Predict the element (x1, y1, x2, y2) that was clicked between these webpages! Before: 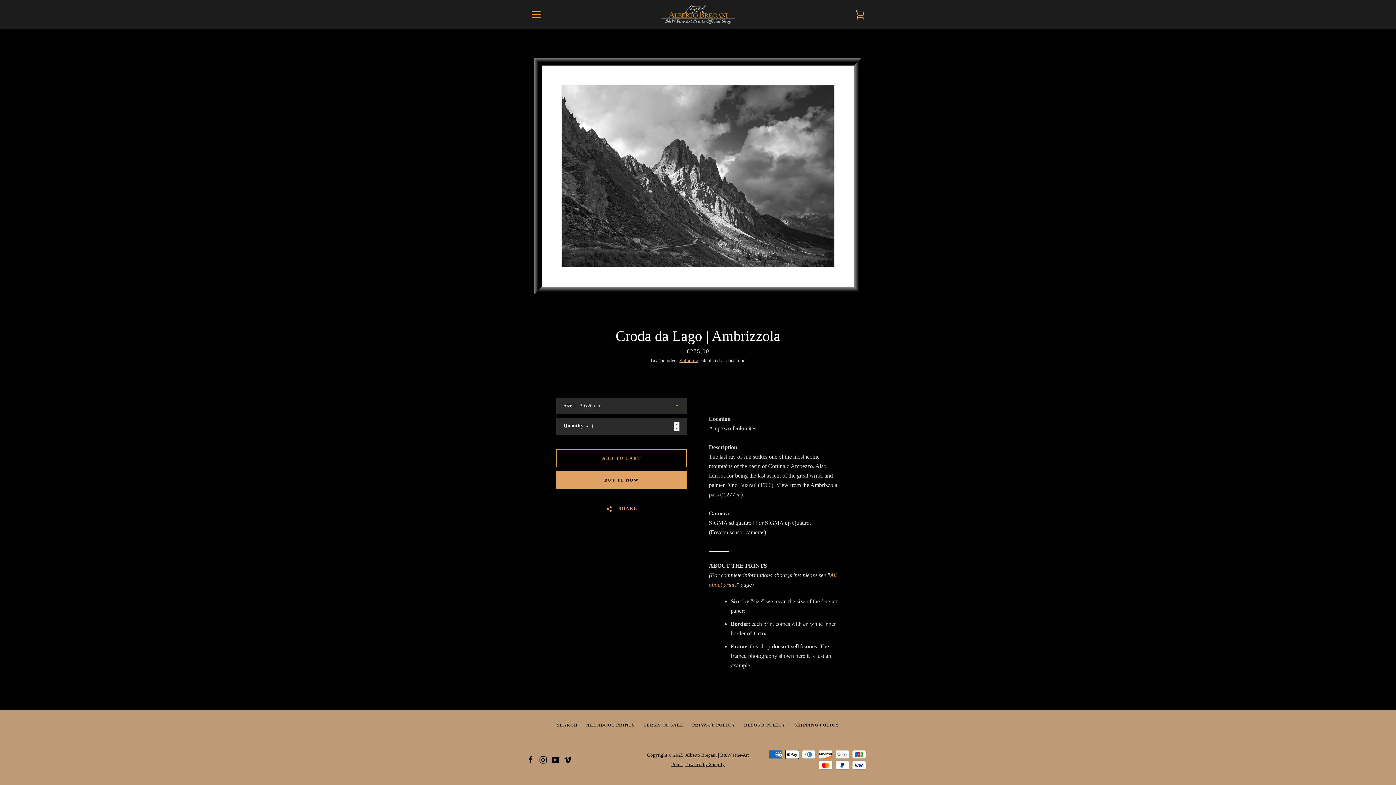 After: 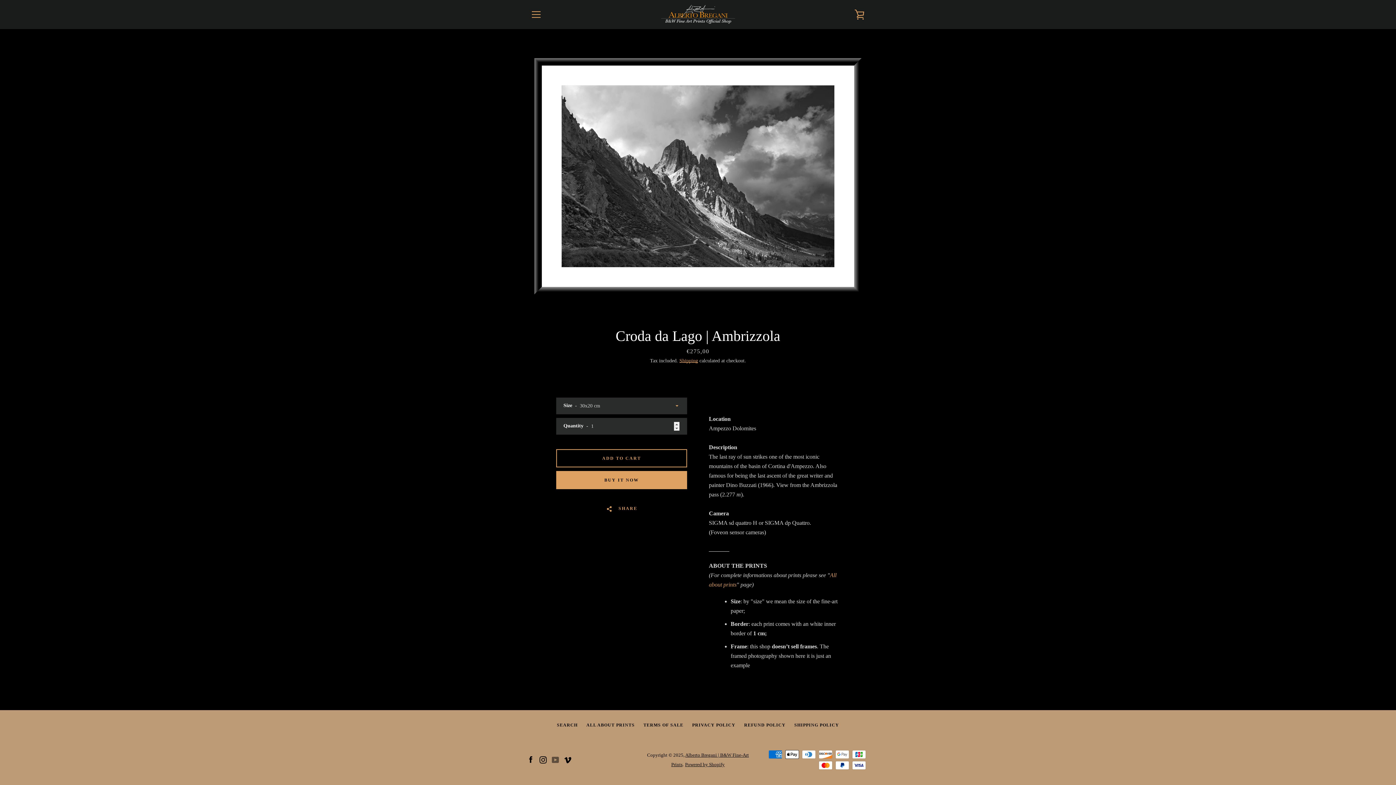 Action: label: YouTube bbox: (552, 756, 559, 762)